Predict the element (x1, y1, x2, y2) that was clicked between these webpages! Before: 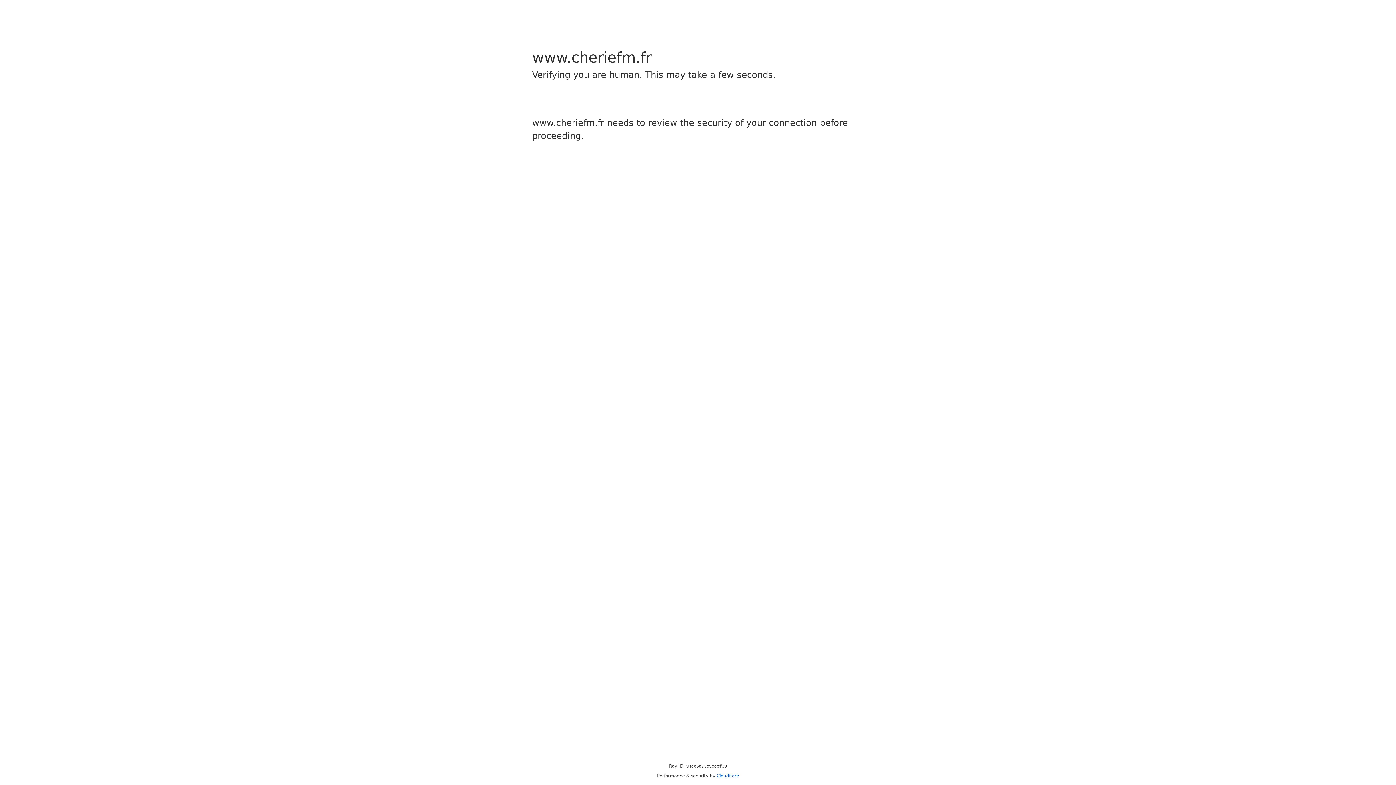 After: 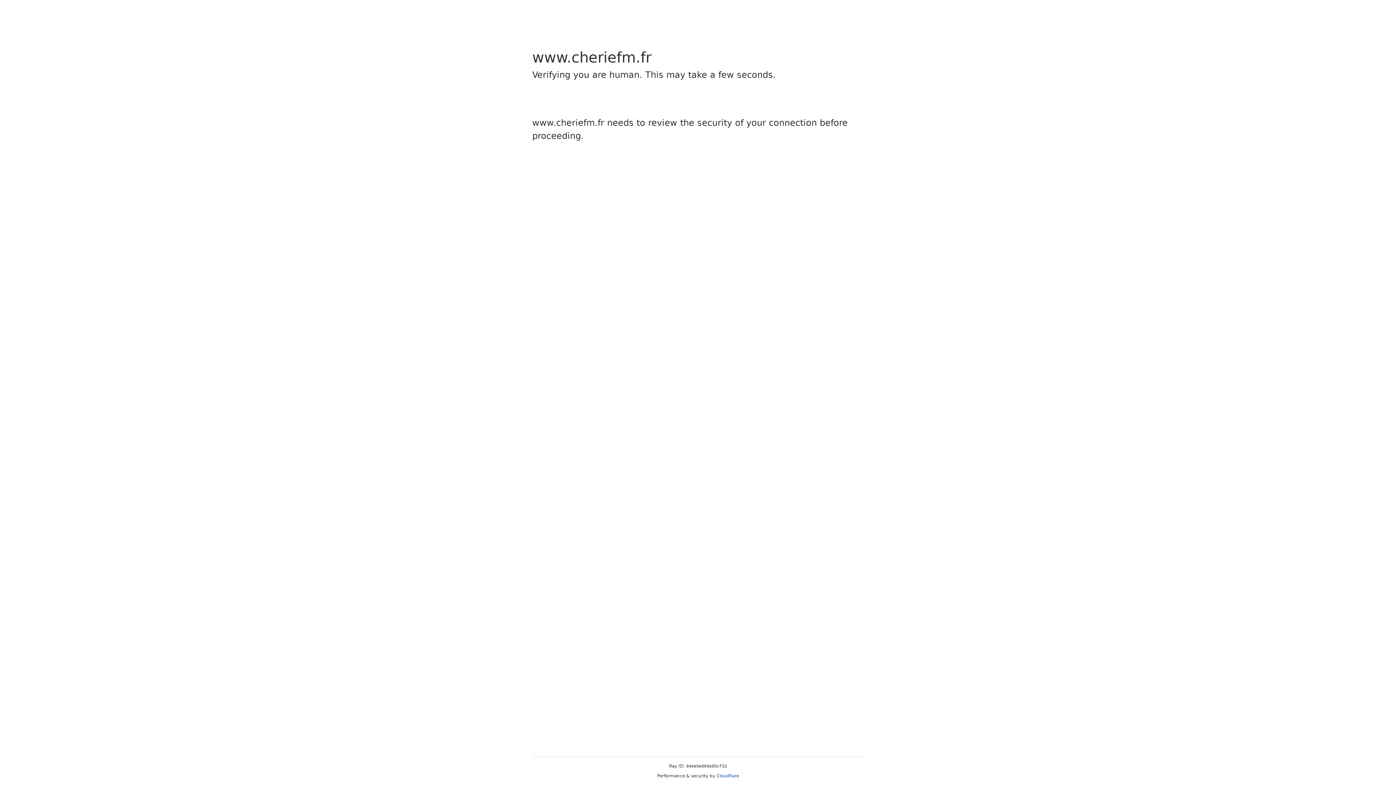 Action: label: Cloudflare bbox: (716, 773, 739, 778)